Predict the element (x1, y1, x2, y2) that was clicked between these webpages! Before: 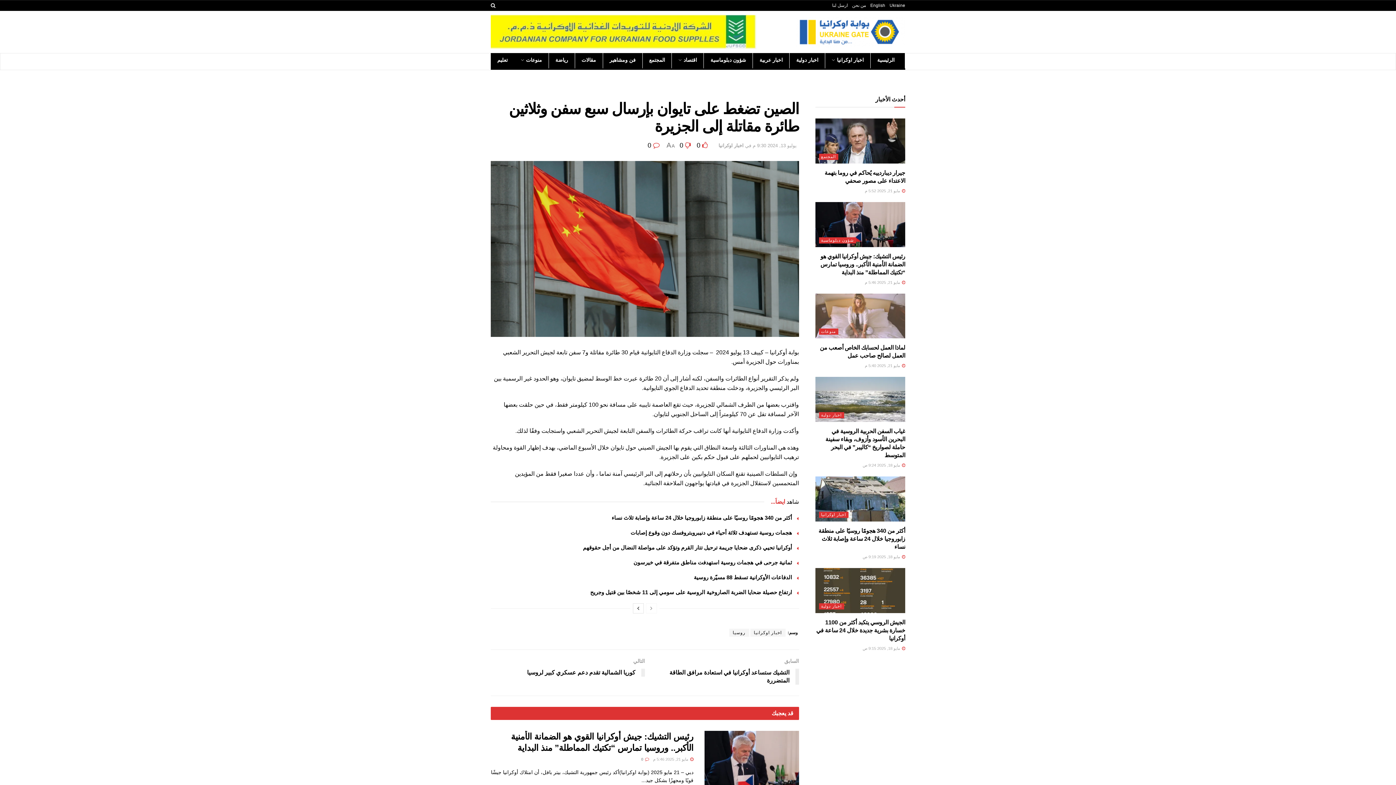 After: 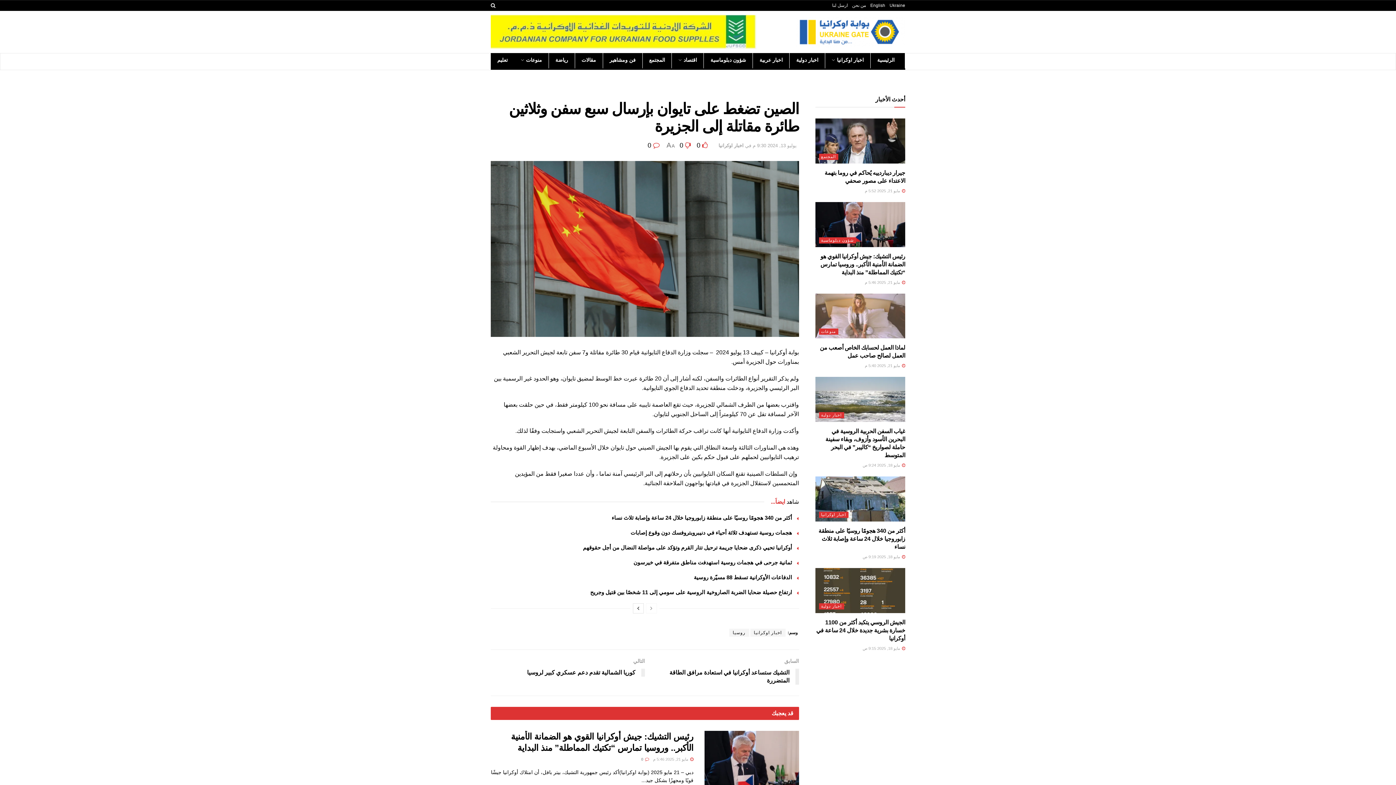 Action: label: يوليو 13, 2024 9:30 م bbox: (752, 142, 796, 148)